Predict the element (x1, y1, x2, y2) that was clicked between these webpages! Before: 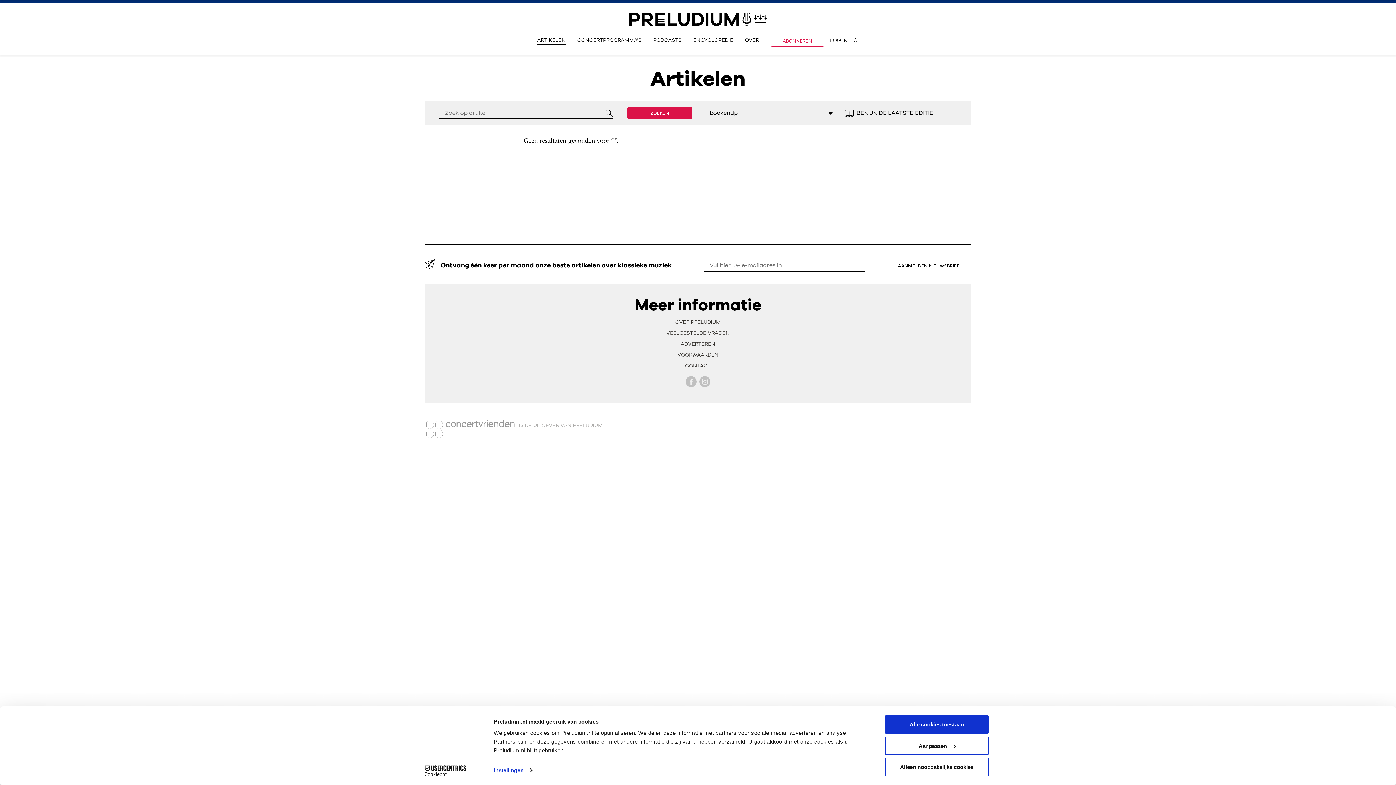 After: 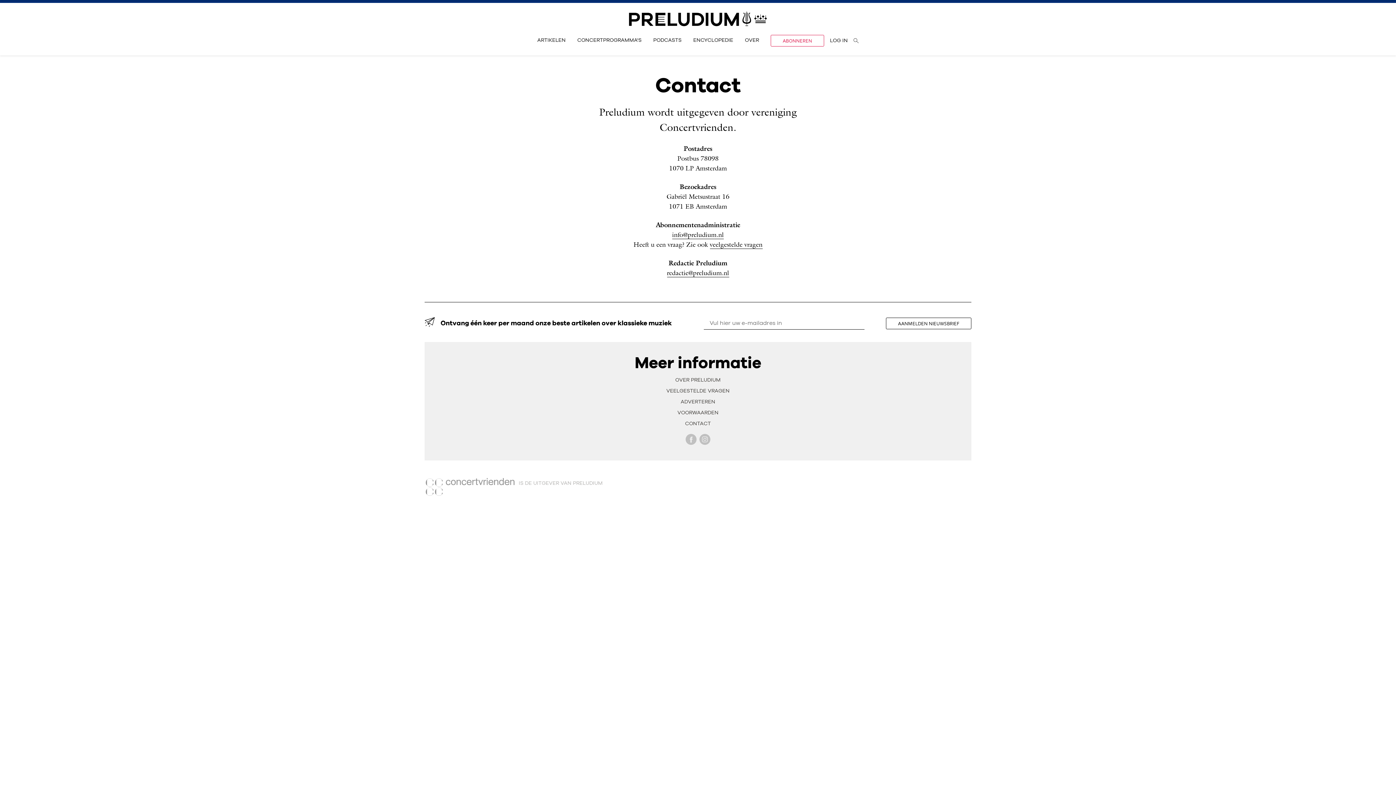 Action: bbox: (685, 360, 711, 369) label: CONTACT